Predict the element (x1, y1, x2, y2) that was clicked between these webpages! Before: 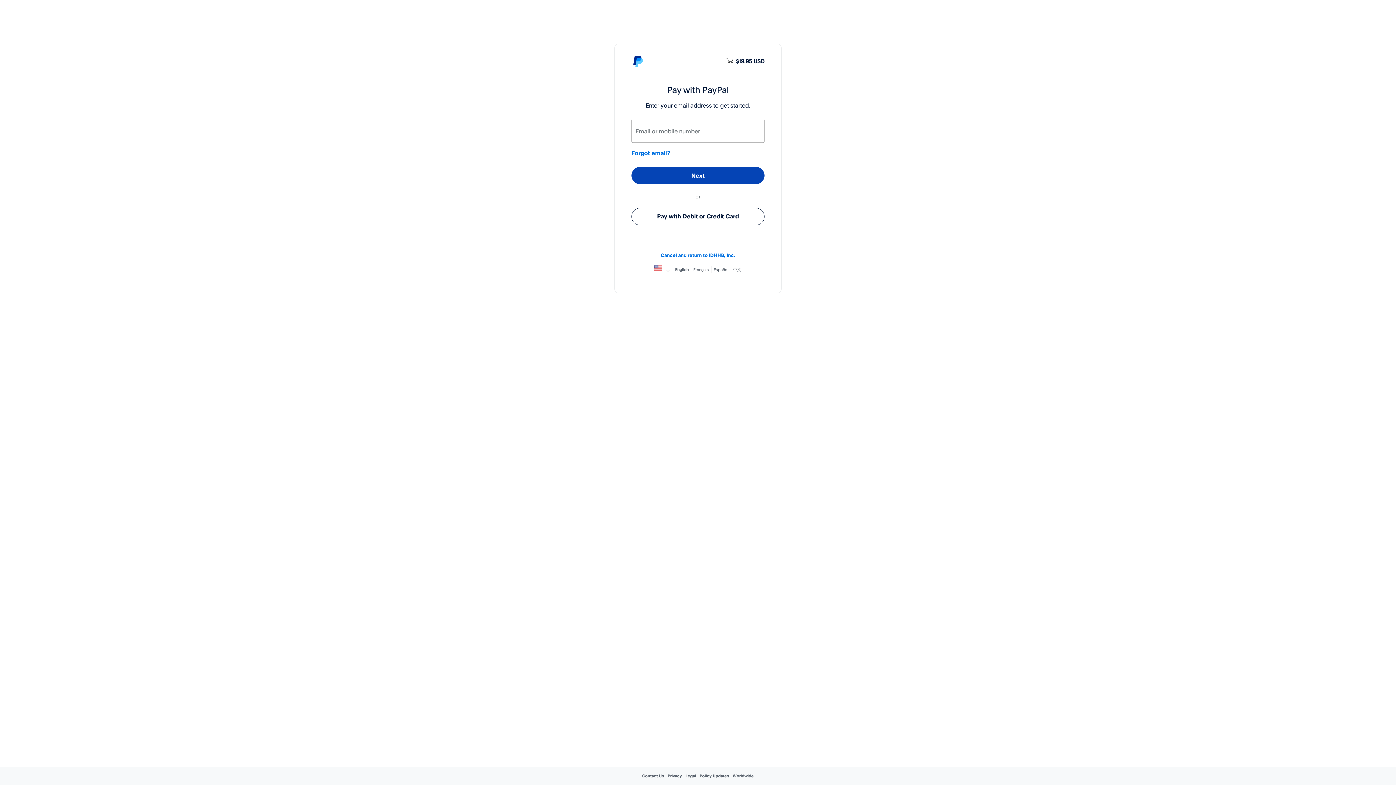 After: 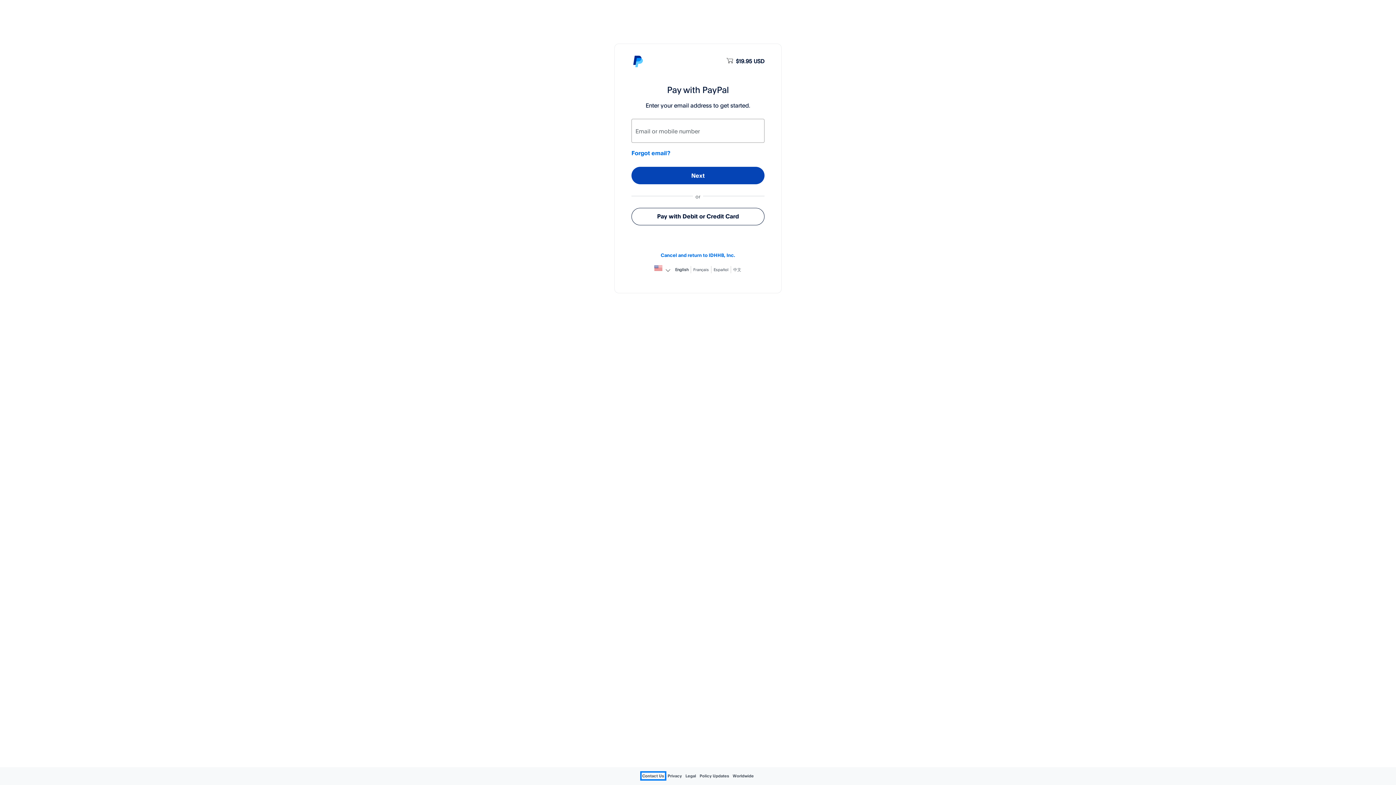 Action: bbox: (642, 773, 664, 778) label: Contact Us